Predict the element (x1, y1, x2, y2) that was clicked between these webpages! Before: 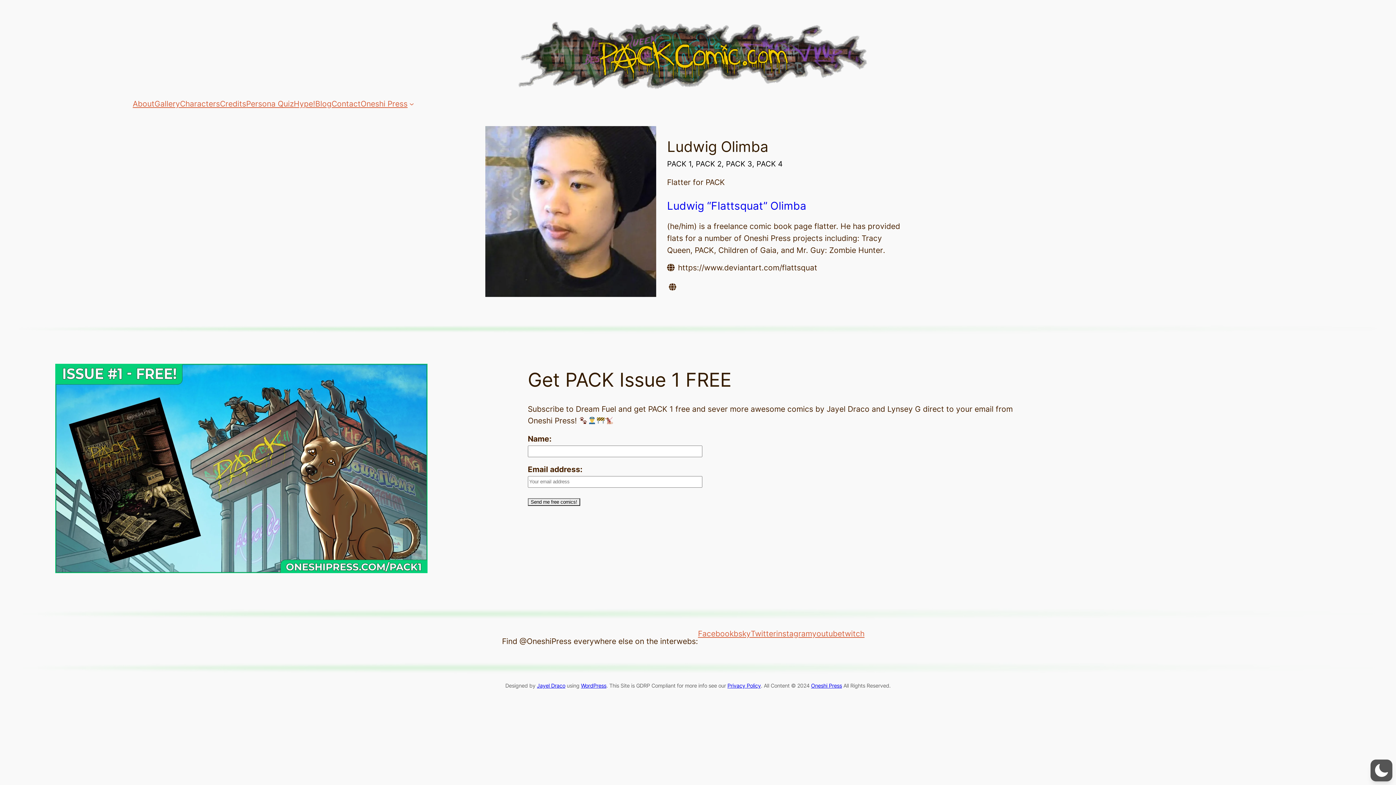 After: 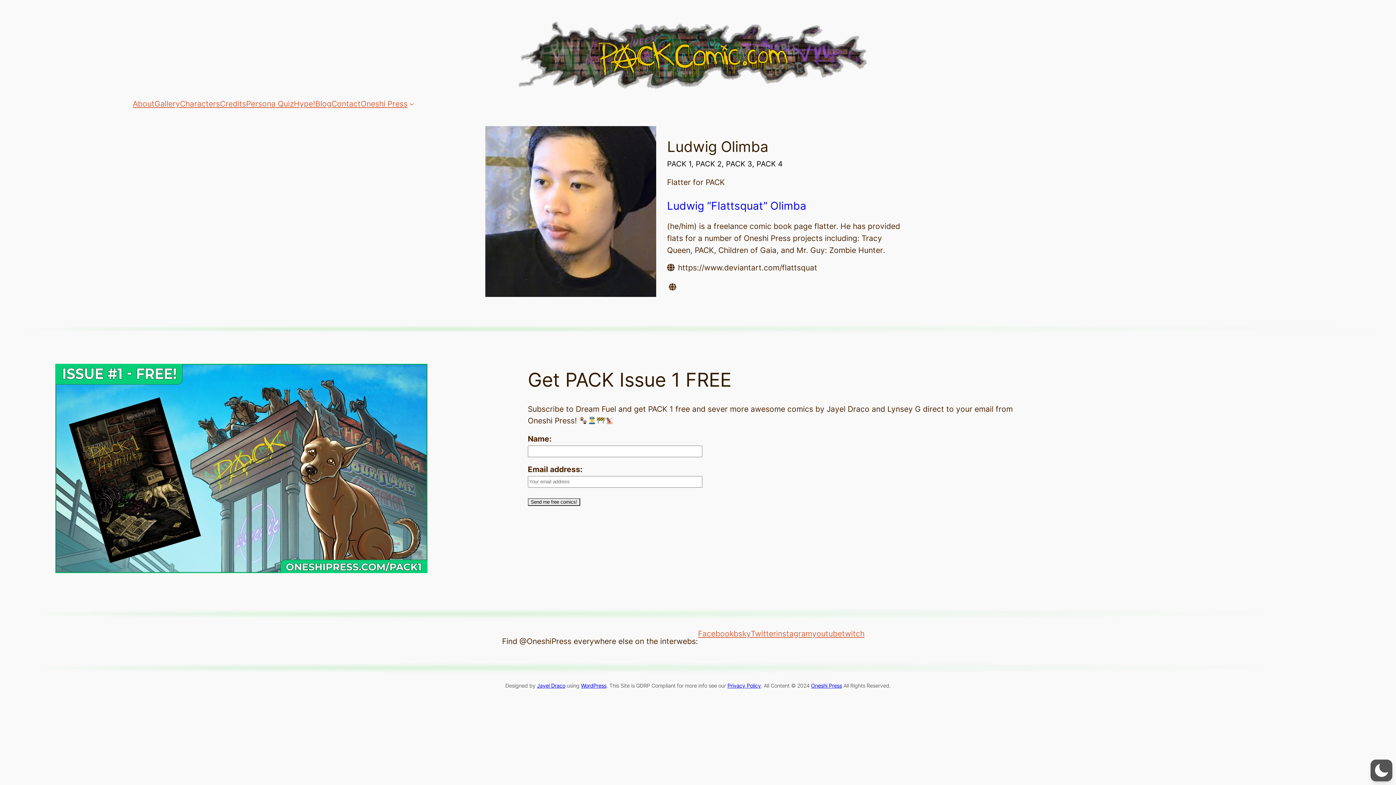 Action: label: twitch bbox: (842, 628, 864, 640)